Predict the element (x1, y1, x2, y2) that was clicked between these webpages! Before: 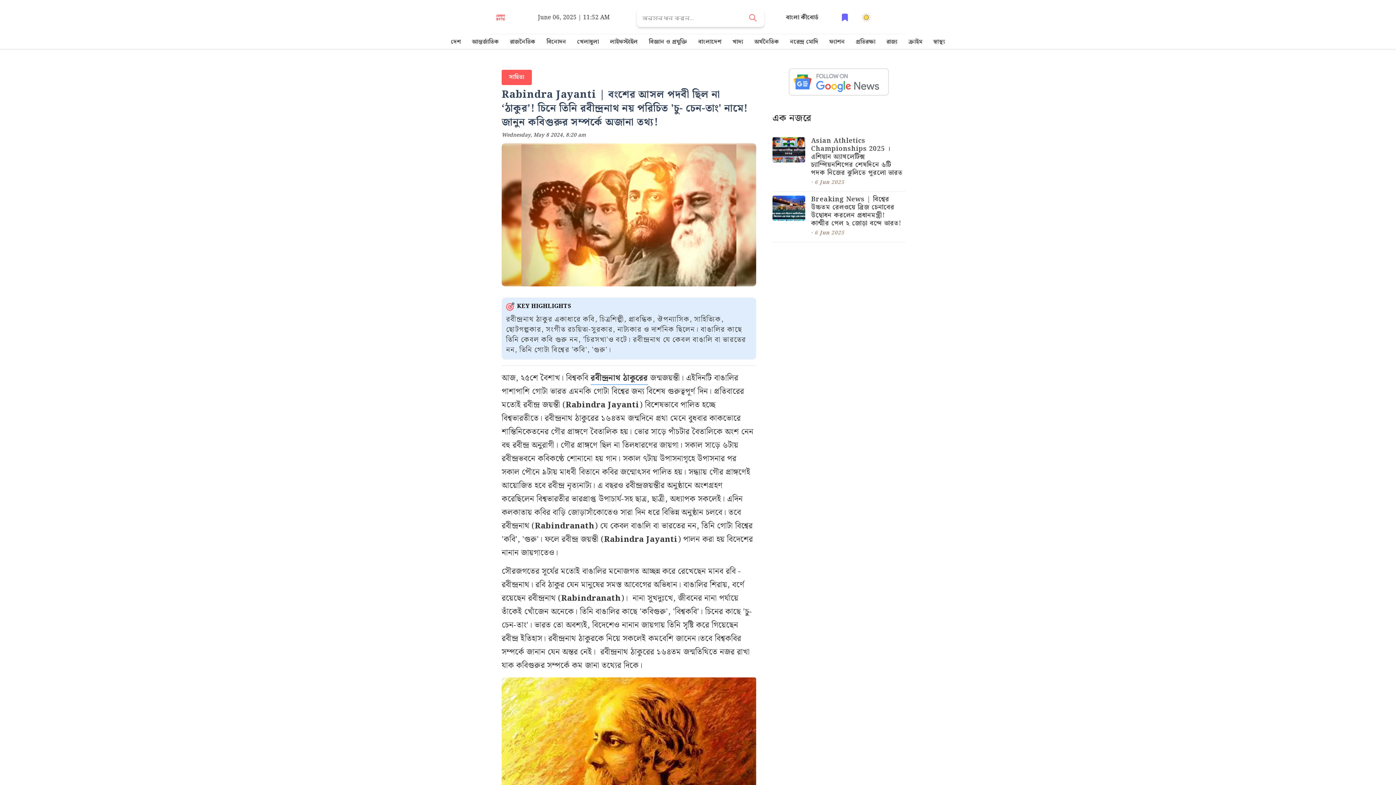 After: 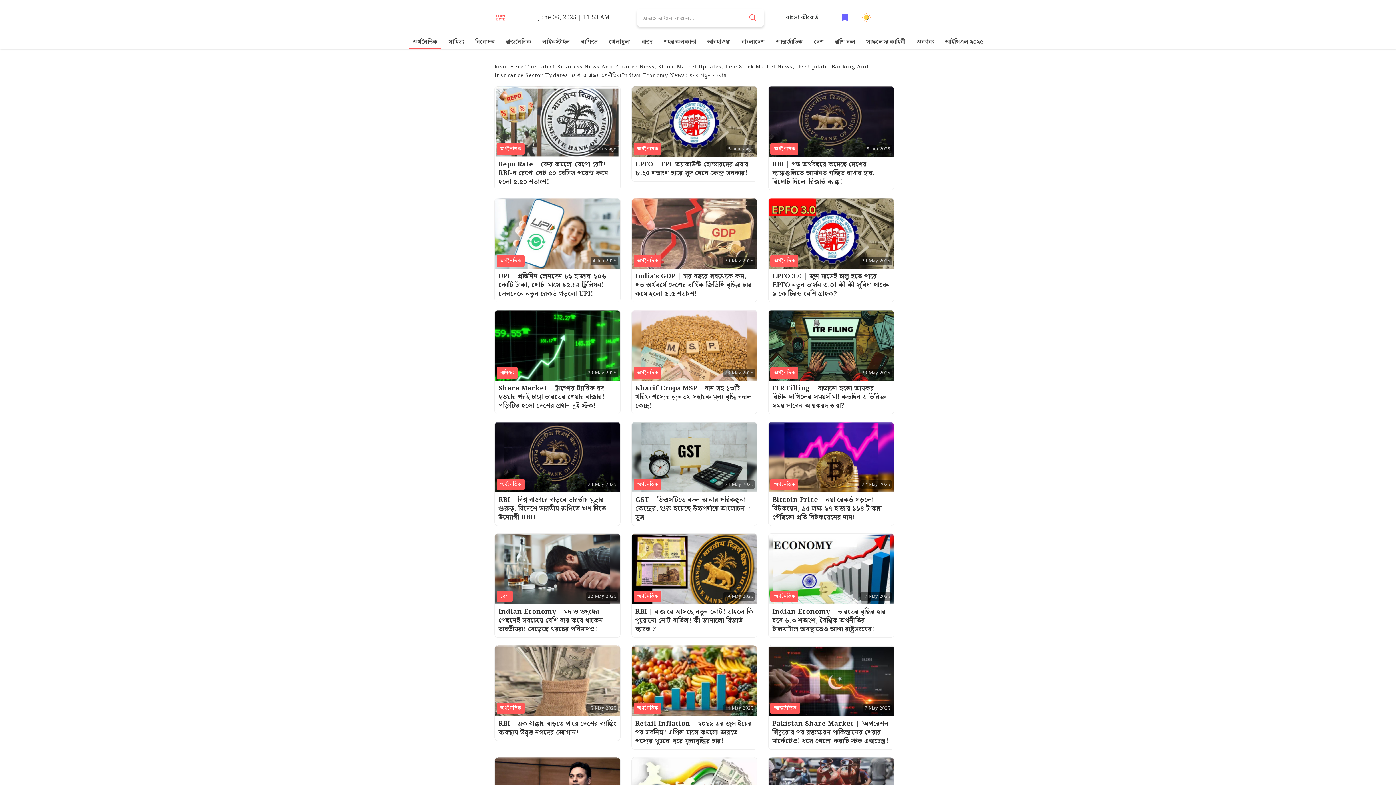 Action: bbox: (754, 37, 779, 46) label: অর্থনৈতিক